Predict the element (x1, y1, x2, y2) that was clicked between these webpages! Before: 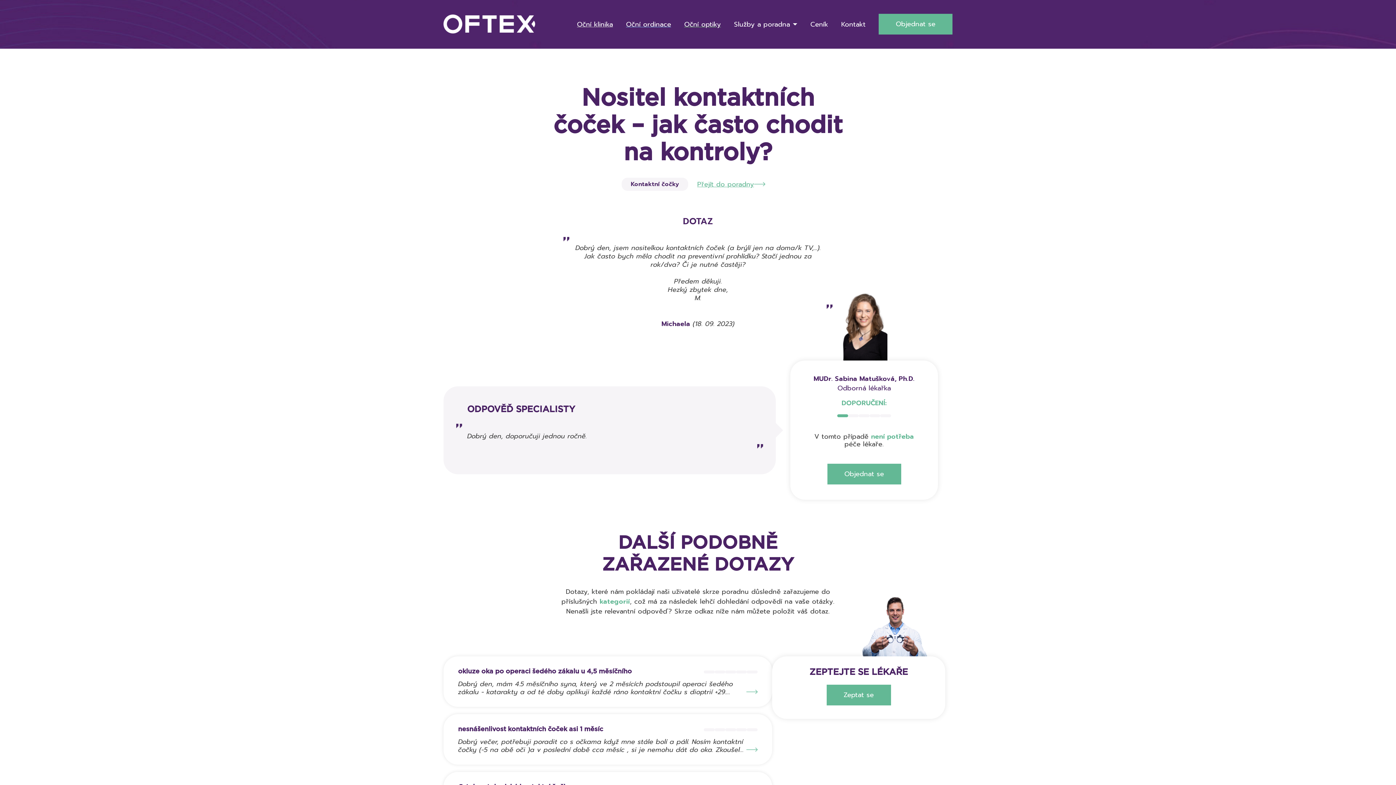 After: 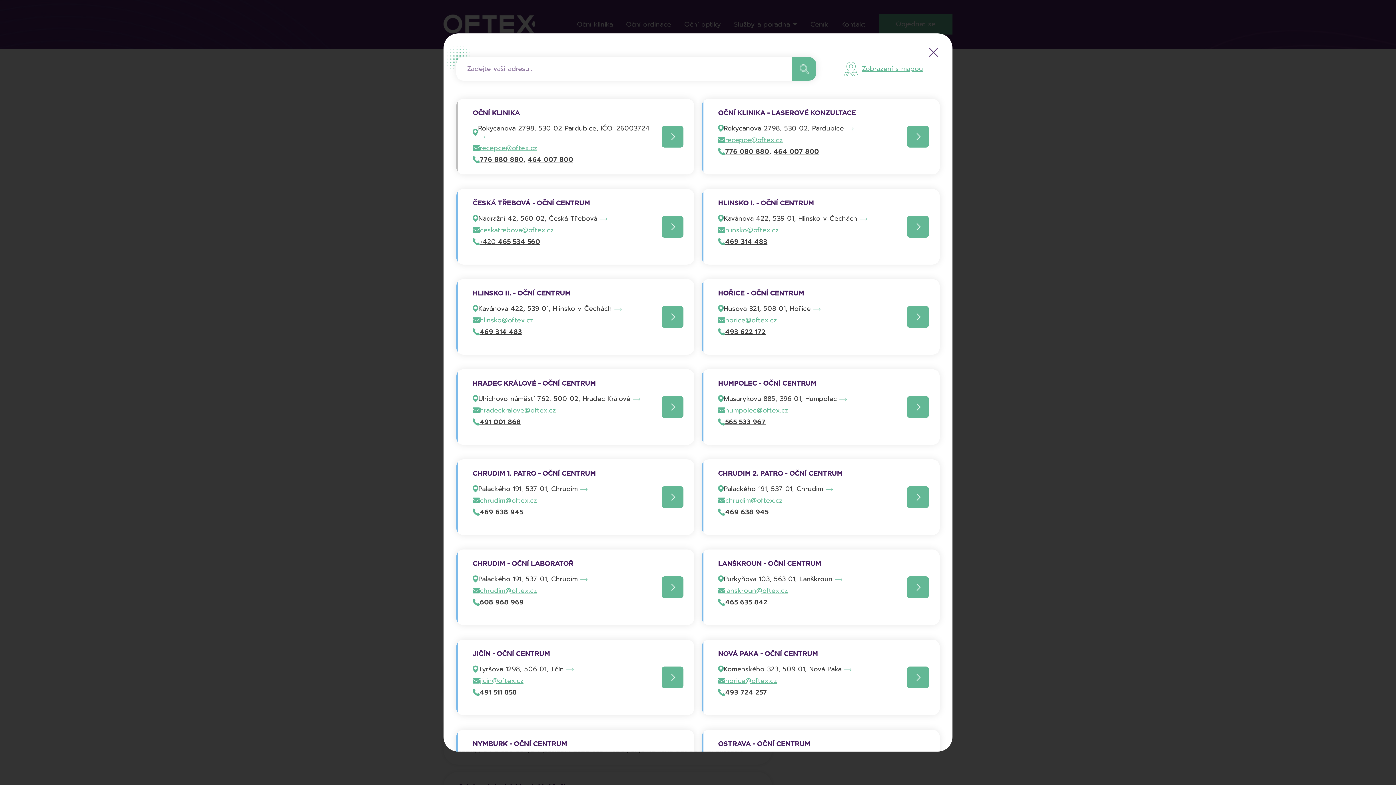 Action: label: Objednat se bbox: (883, 13, 952, 34)